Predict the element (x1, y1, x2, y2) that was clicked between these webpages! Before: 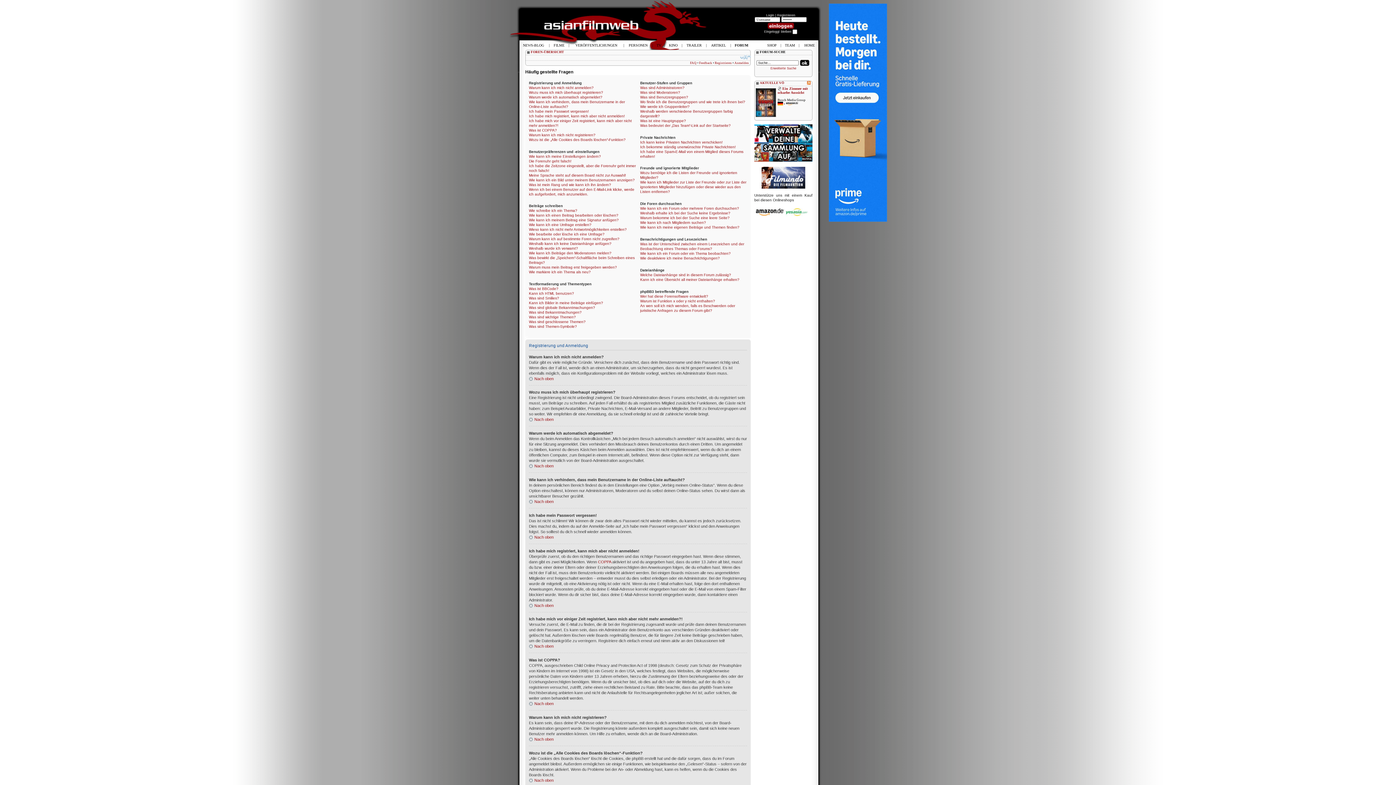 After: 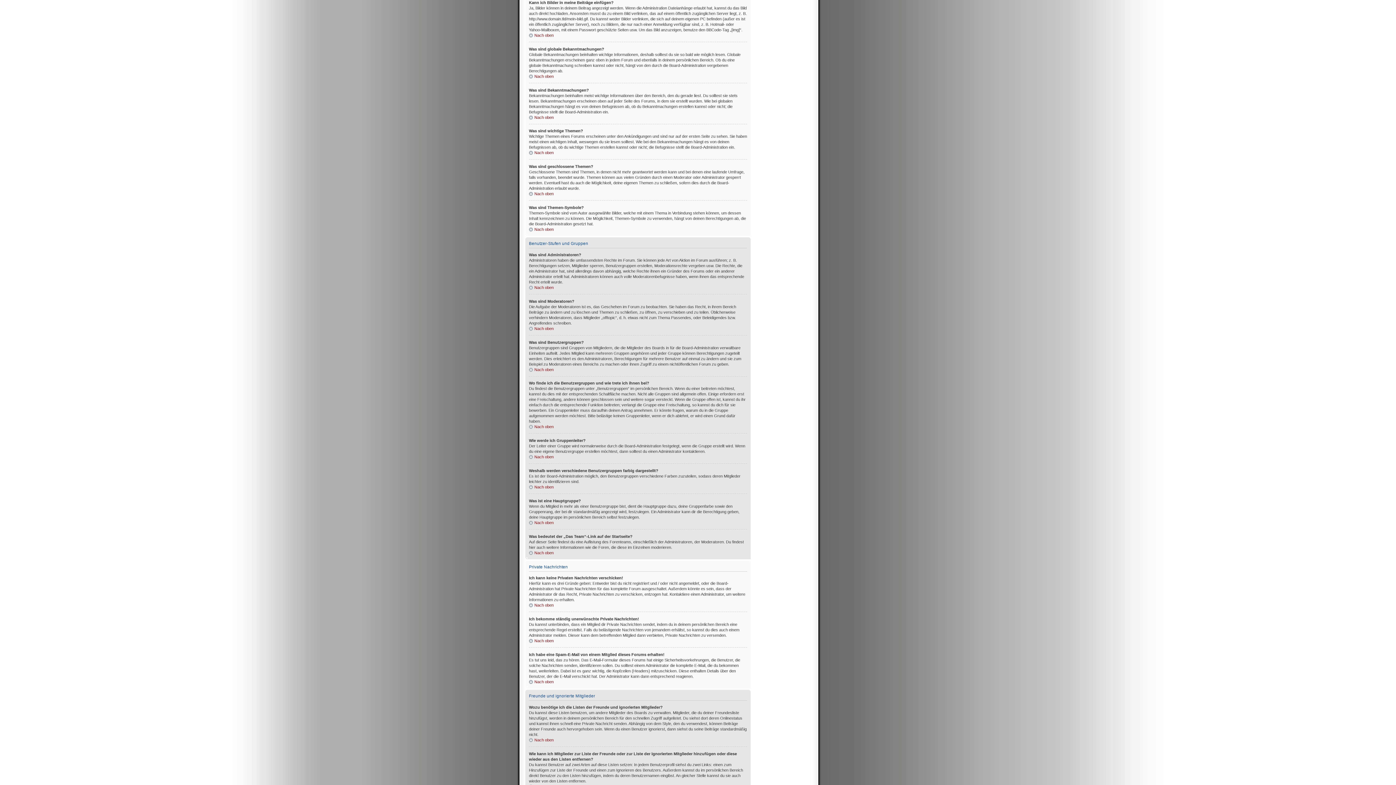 Action: label: Kann ich Bilder in meine Beiträge einfügen? bbox: (529, 301, 603, 305)